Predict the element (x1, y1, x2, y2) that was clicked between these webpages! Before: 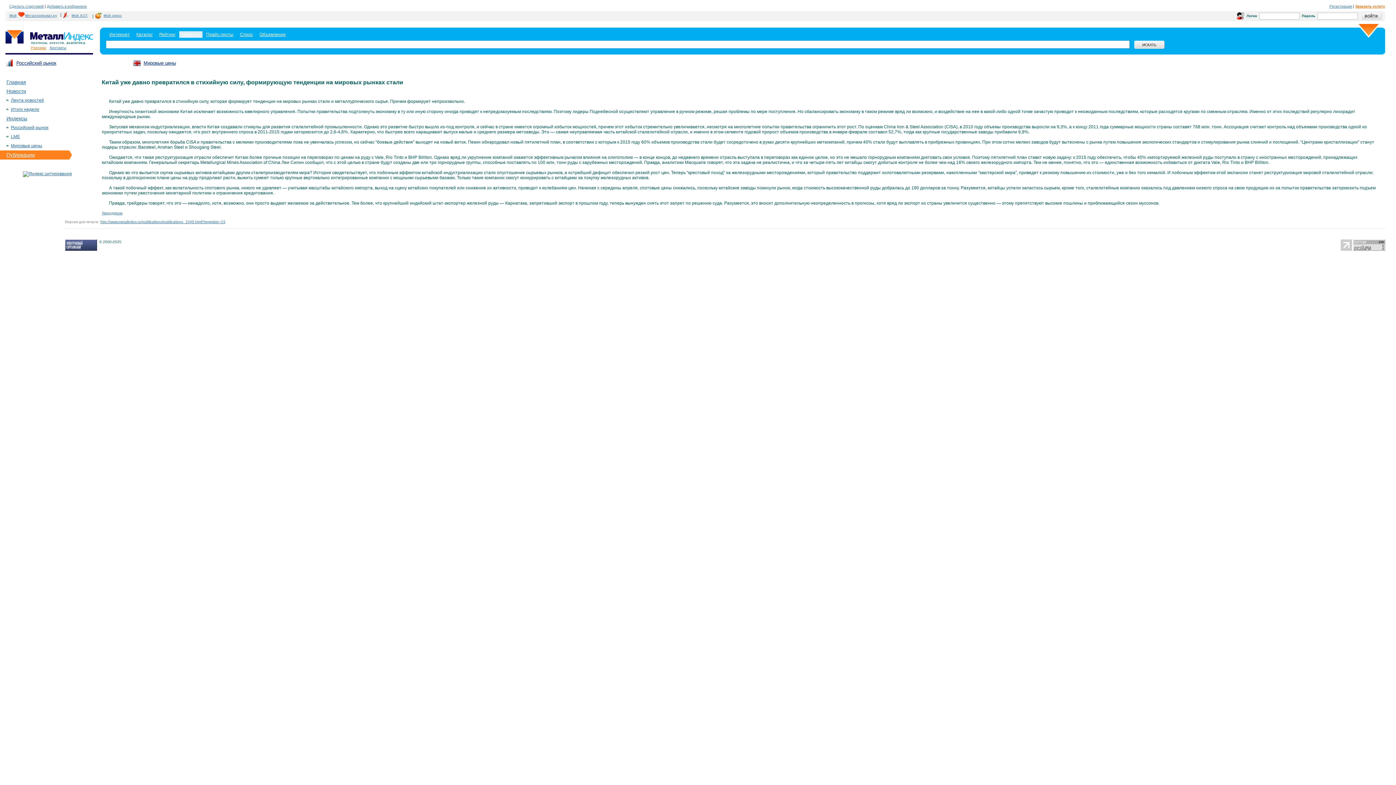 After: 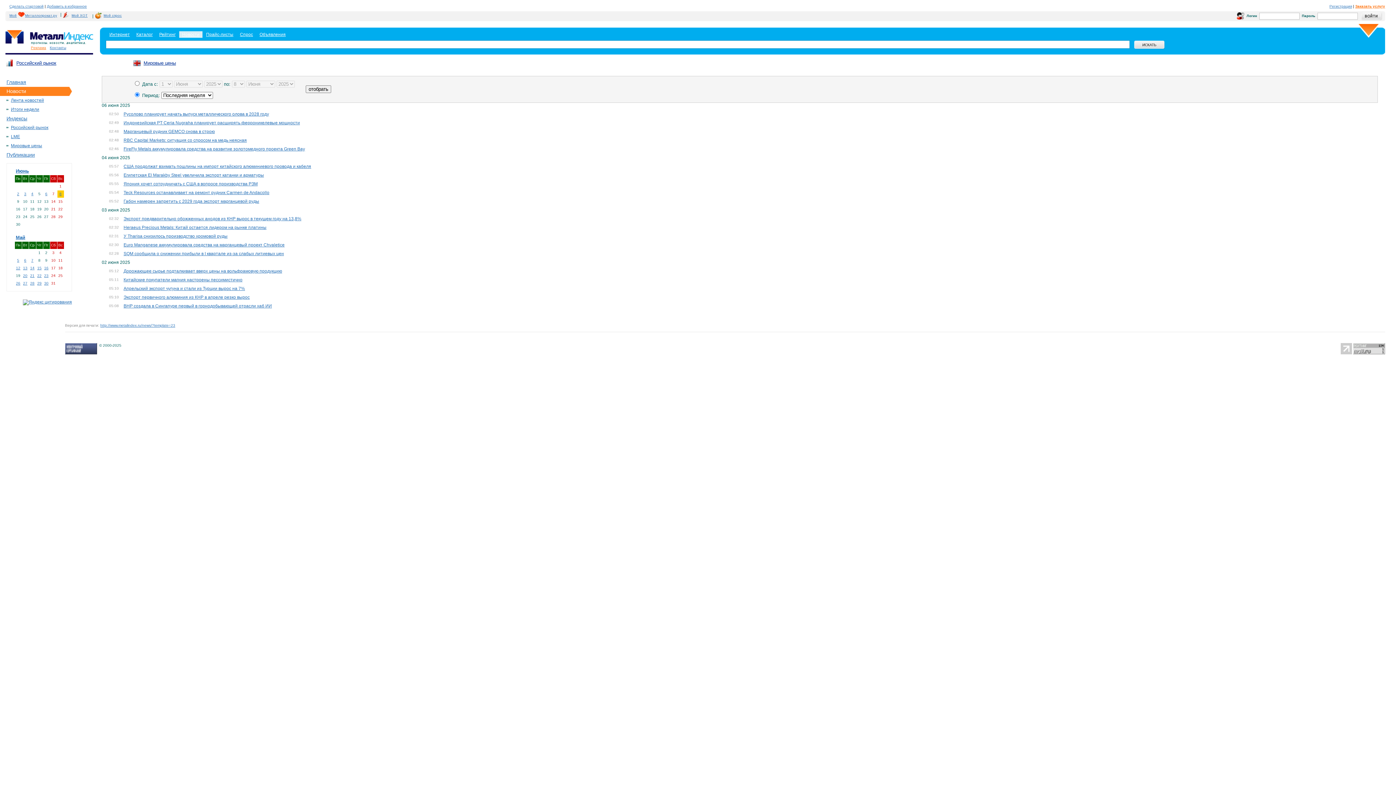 Action: label: Новости bbox: (0, 86, 72, 96)